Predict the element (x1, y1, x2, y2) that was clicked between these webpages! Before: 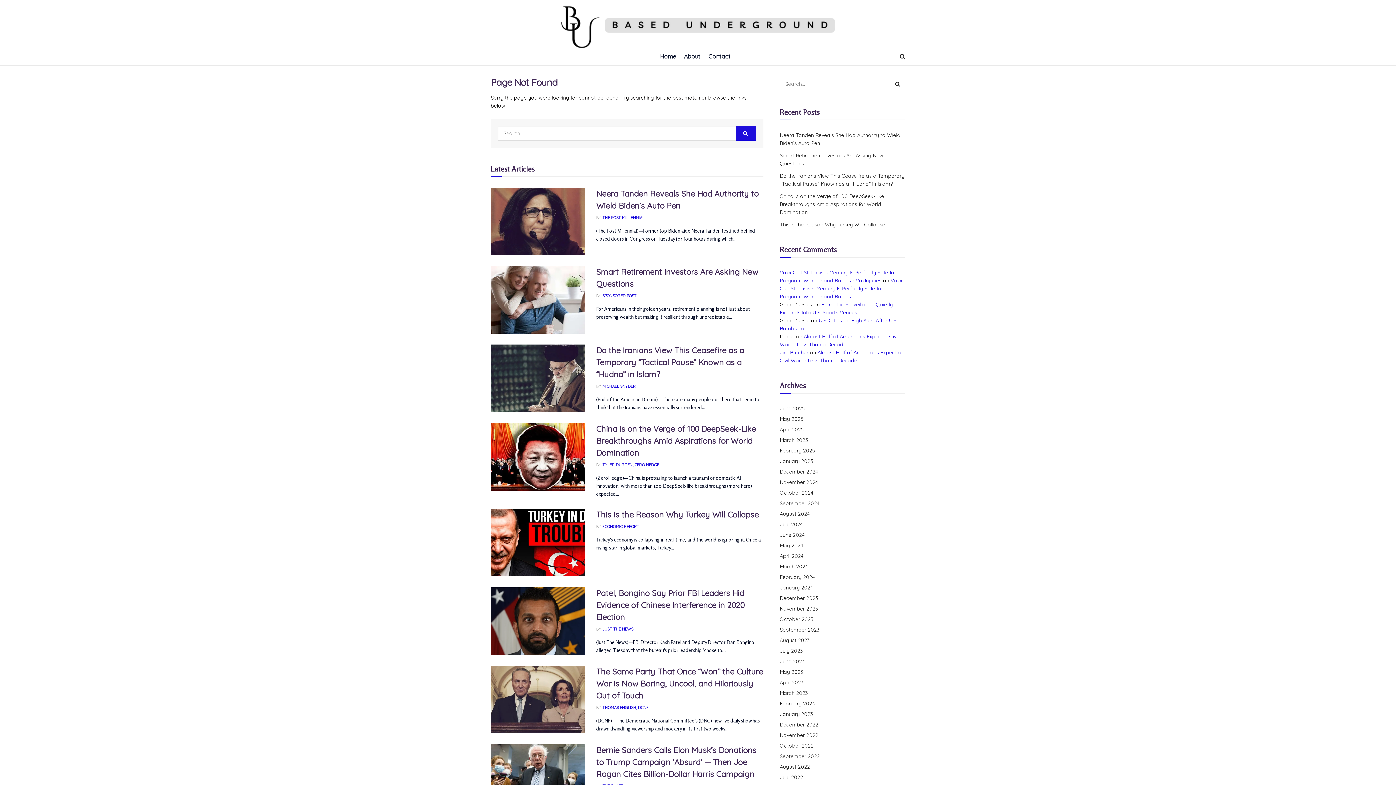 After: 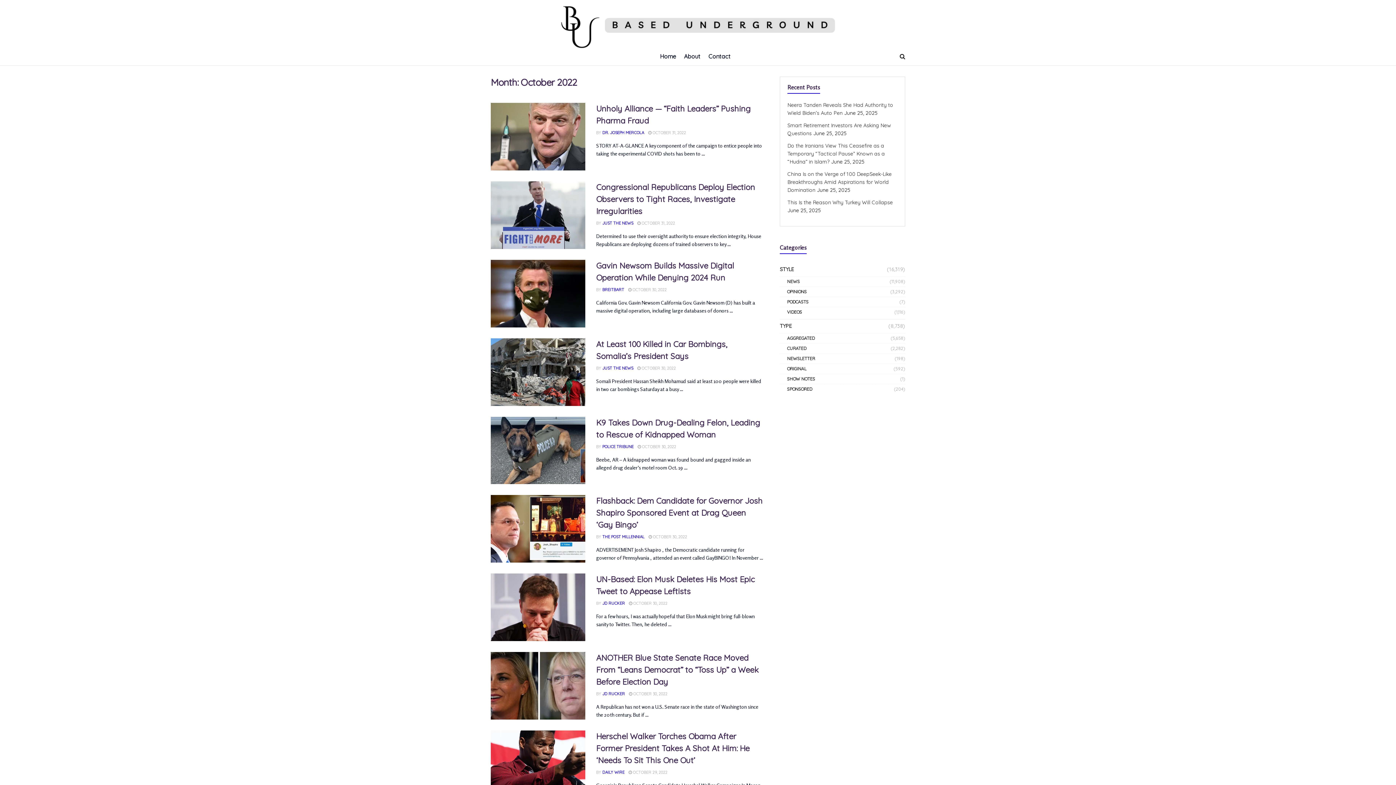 Action: bbox: (780, 742, 813, 749) label: October 2022